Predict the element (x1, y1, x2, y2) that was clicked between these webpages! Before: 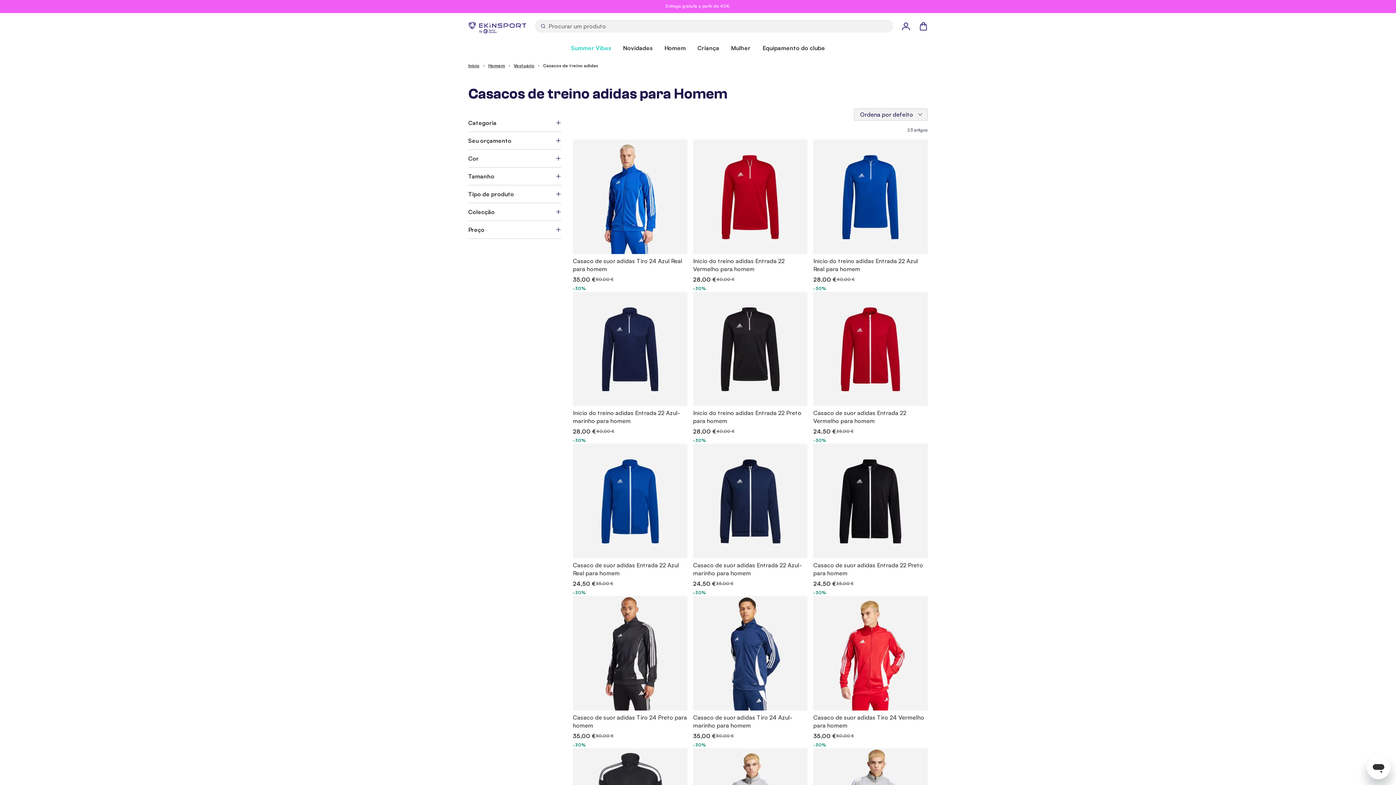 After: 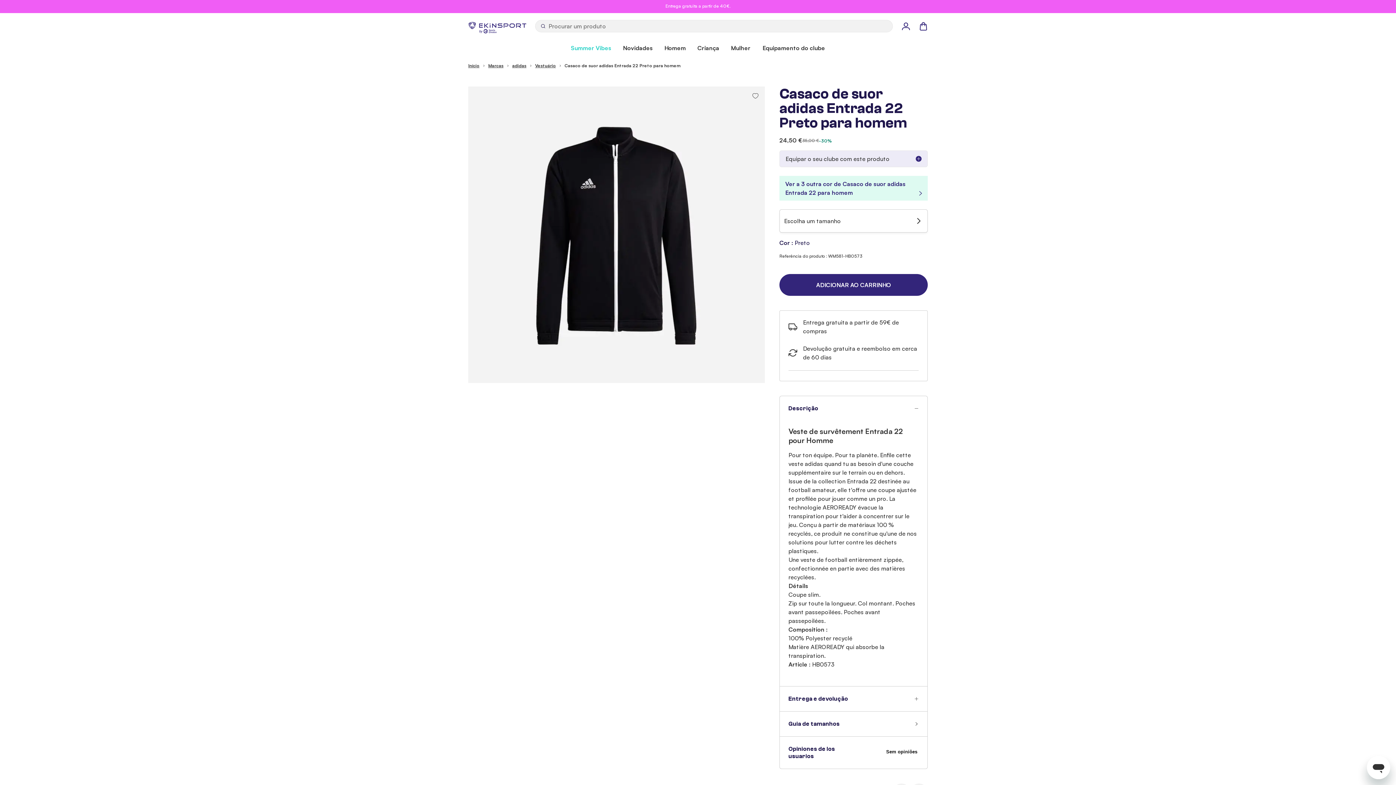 Action: bbox: (813, 561, 927, 577) label: Casaco de suor adidas Entrada 22 Preto para homem